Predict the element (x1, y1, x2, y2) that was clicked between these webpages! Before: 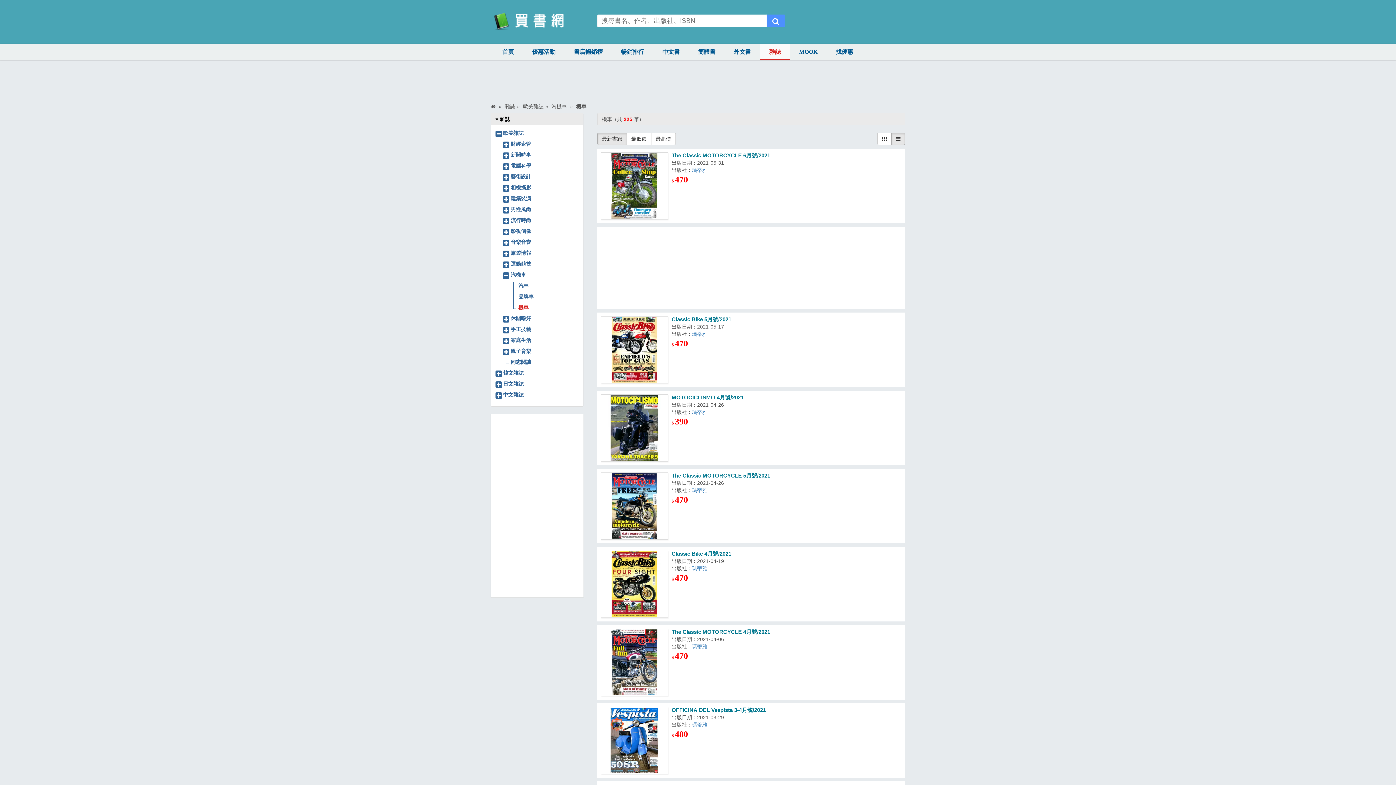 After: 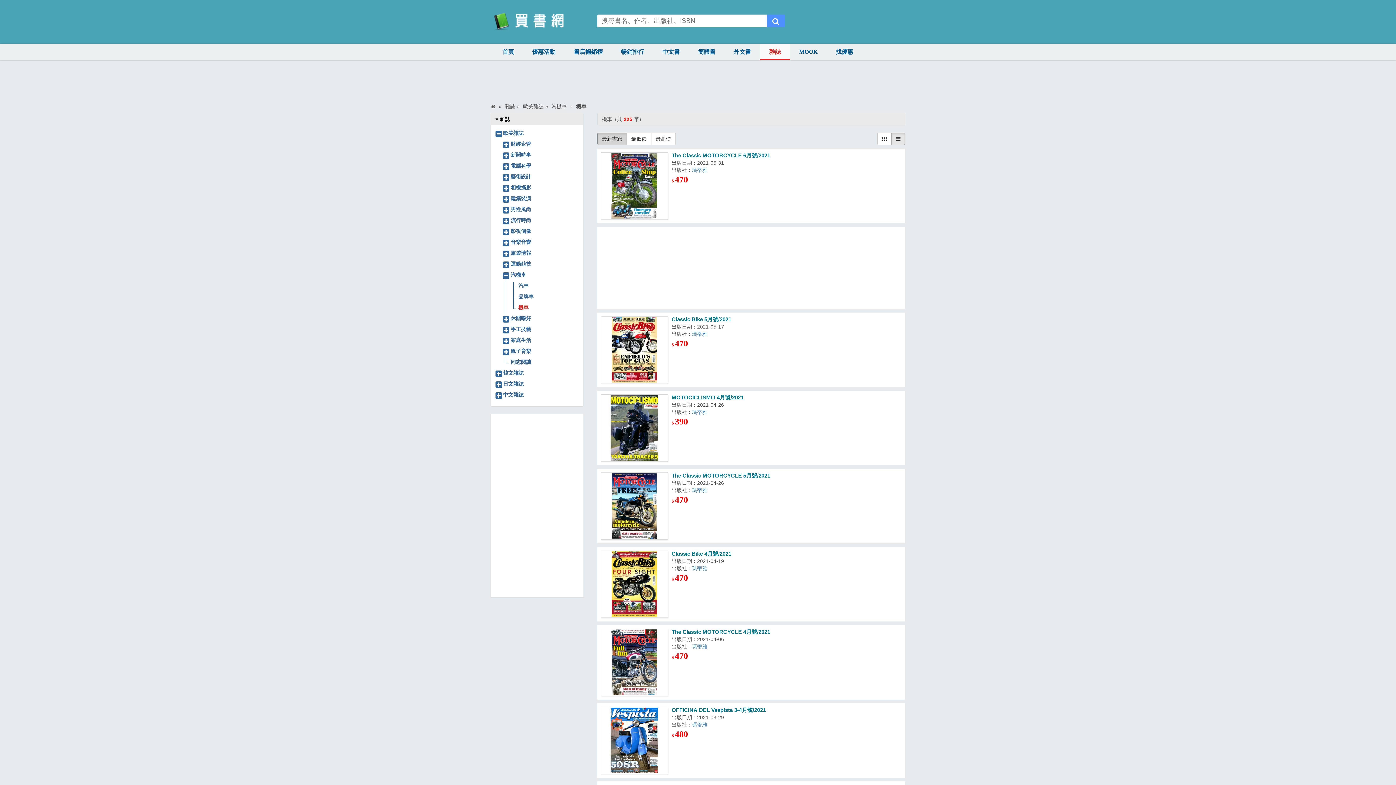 Action: bbox: (597, 132, 627, 145) label: 最新書籍